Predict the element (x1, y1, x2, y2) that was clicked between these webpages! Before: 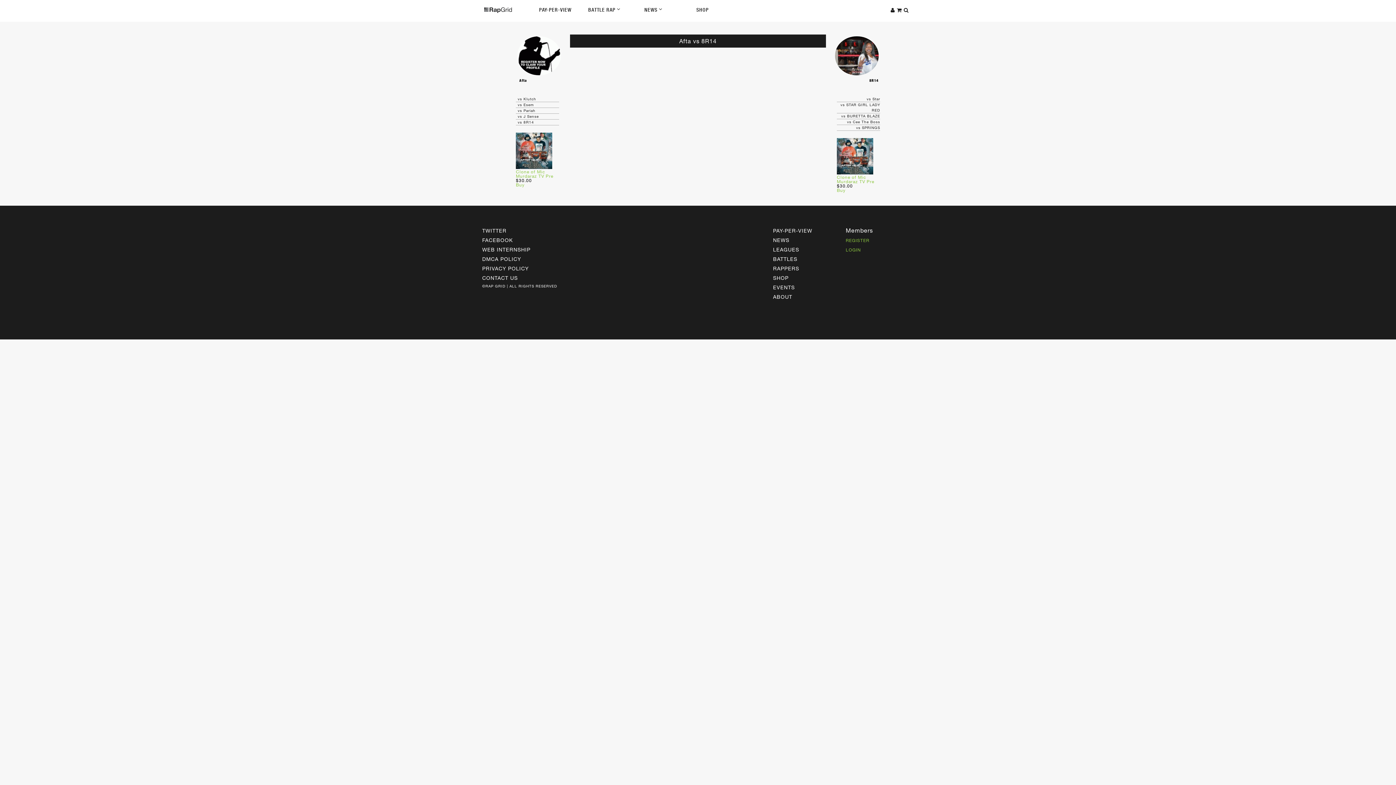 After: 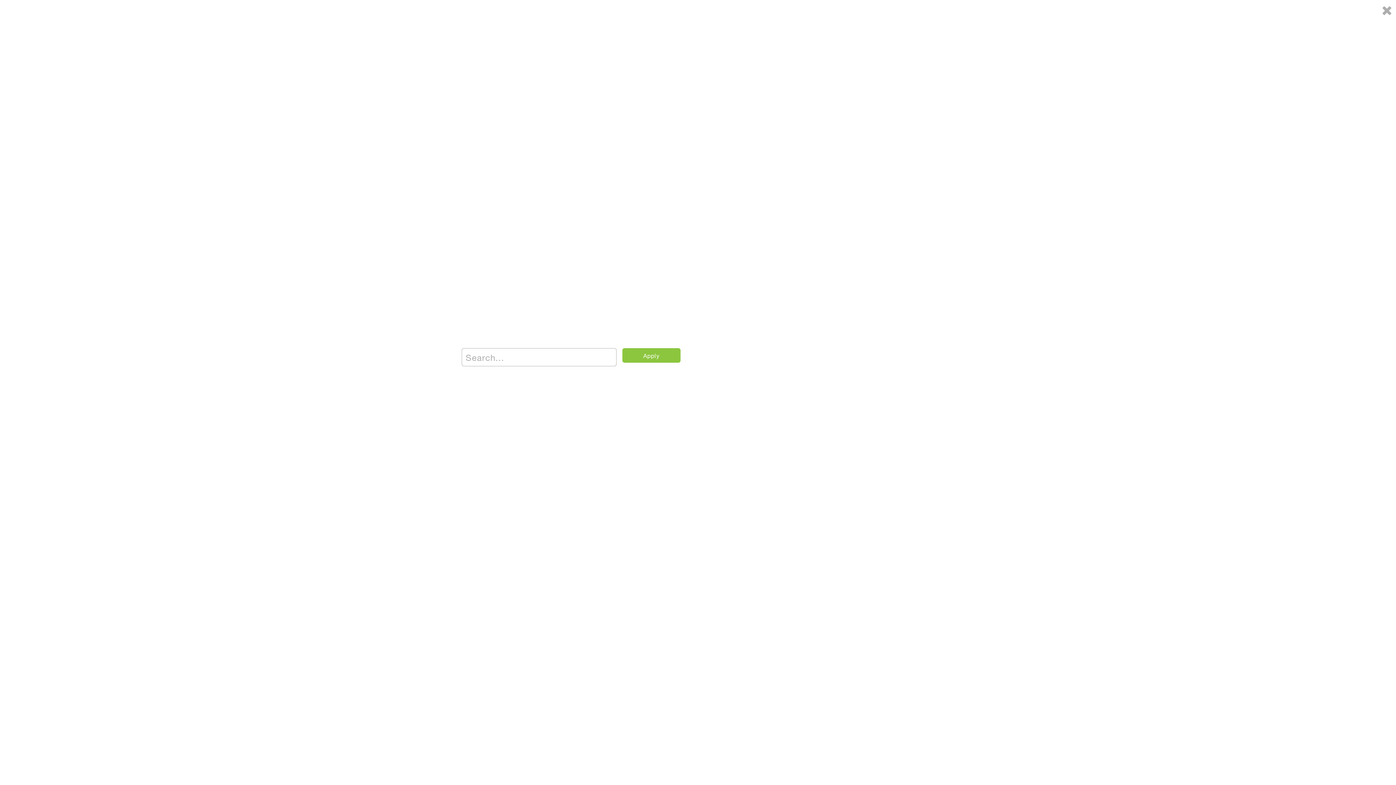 Action: bbox: (904, 6, 909, 13)